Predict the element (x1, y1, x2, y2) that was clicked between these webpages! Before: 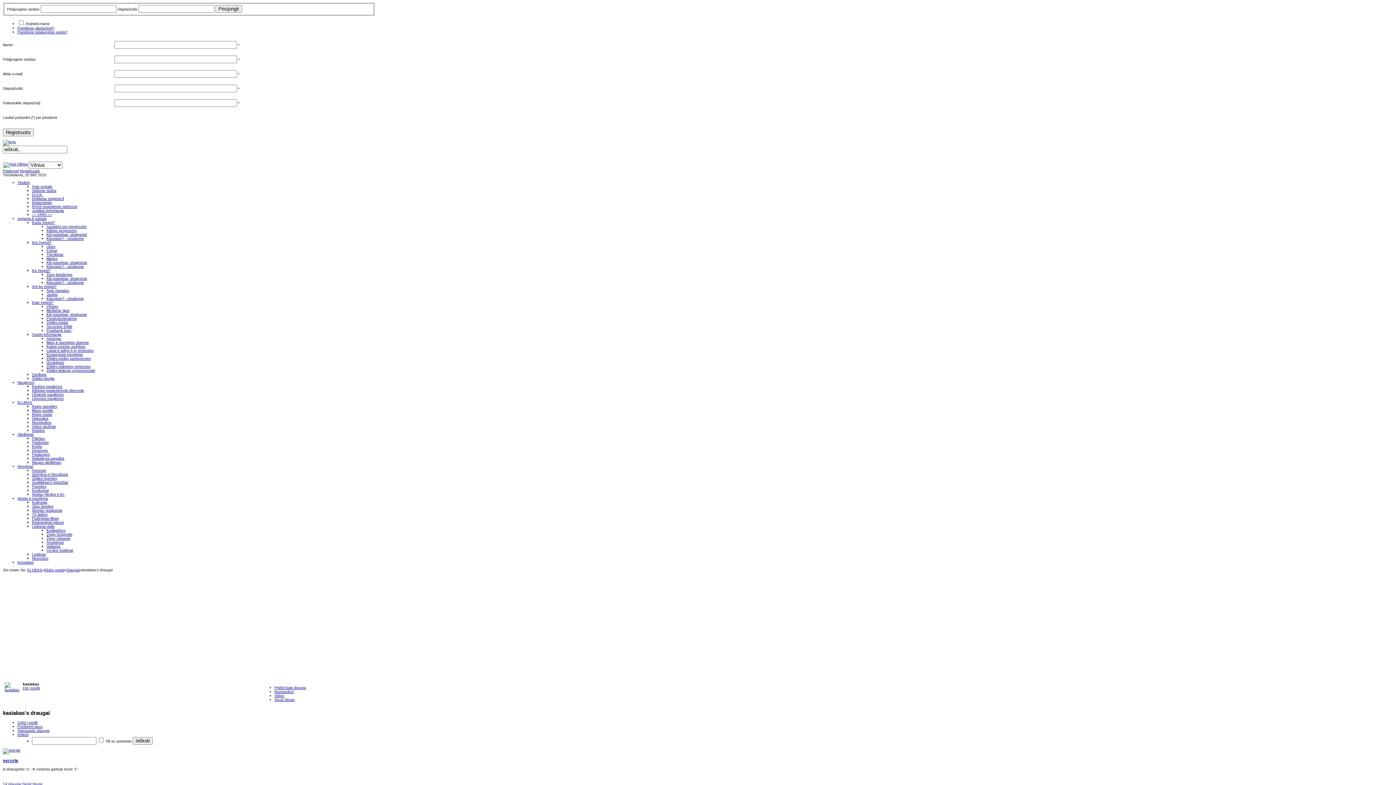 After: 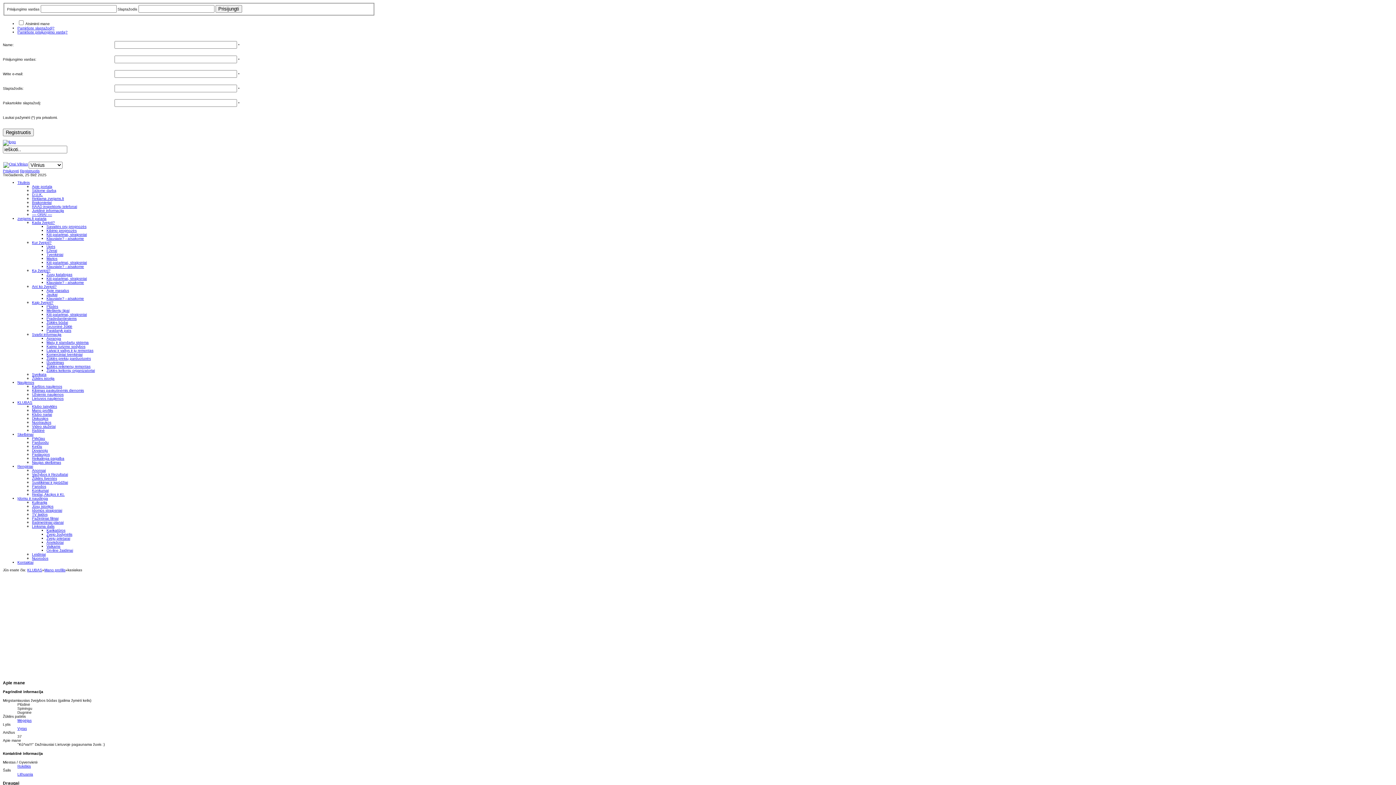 Action: label: Eiti į profilį bbox: (22, 686, 39, 690)